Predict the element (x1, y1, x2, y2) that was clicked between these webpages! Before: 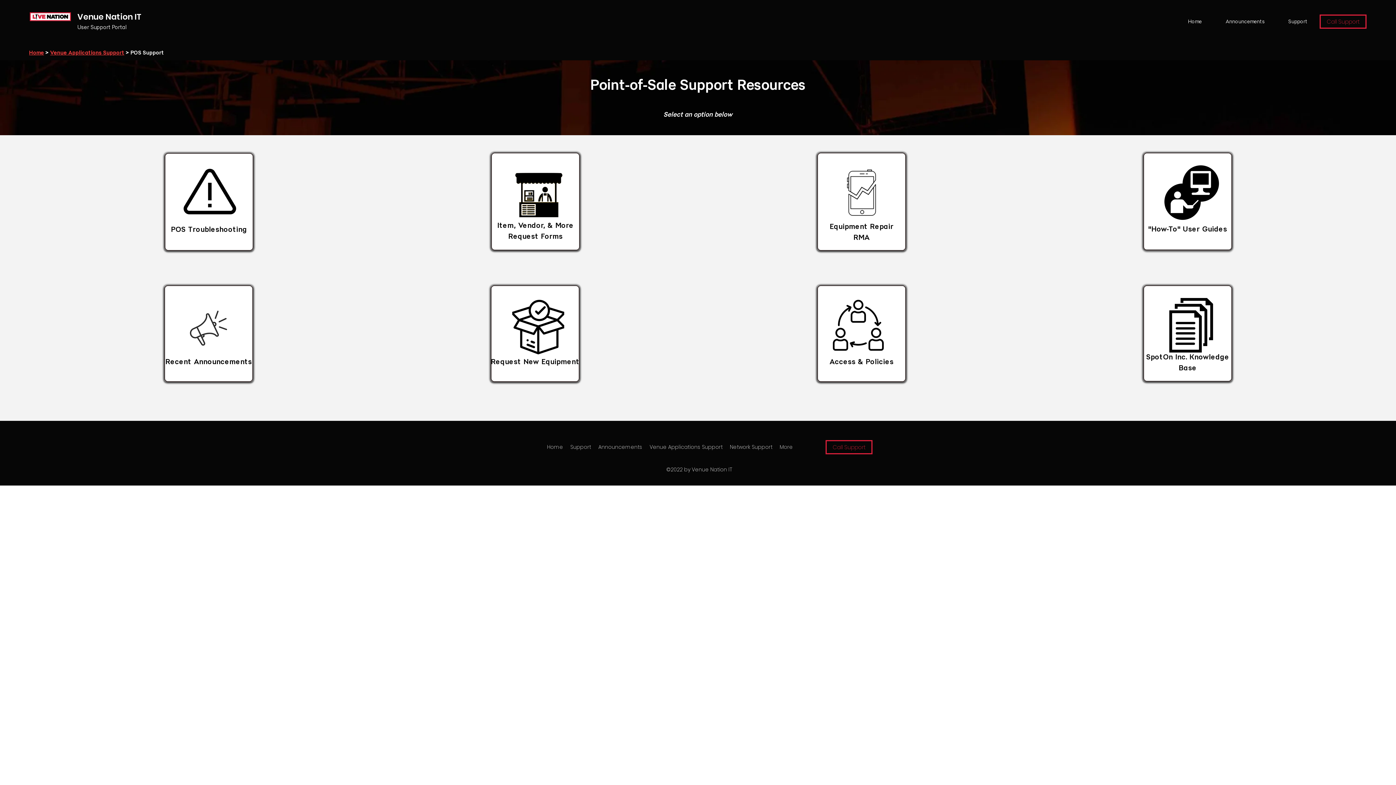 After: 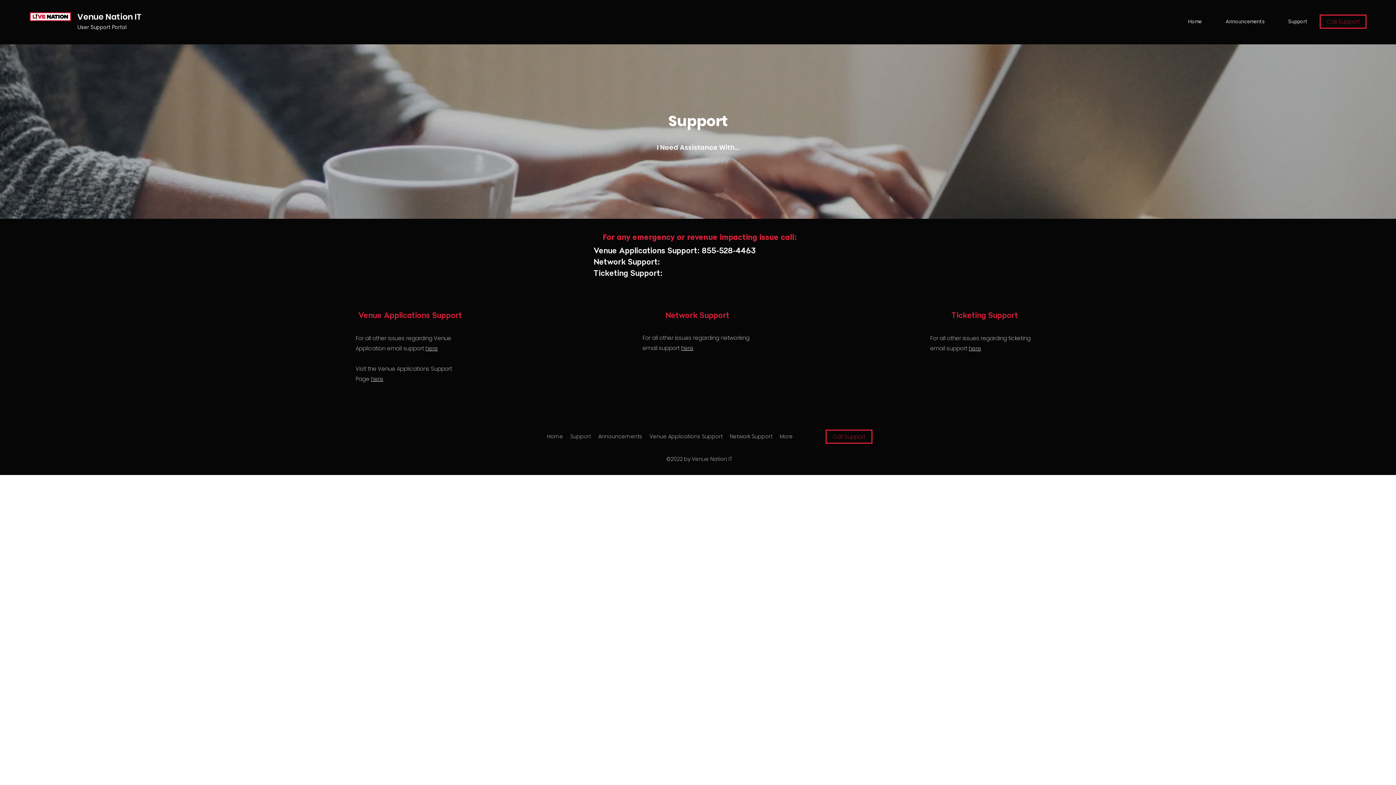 Action: label: Support bbox: (1276, 12, 1319, 30)